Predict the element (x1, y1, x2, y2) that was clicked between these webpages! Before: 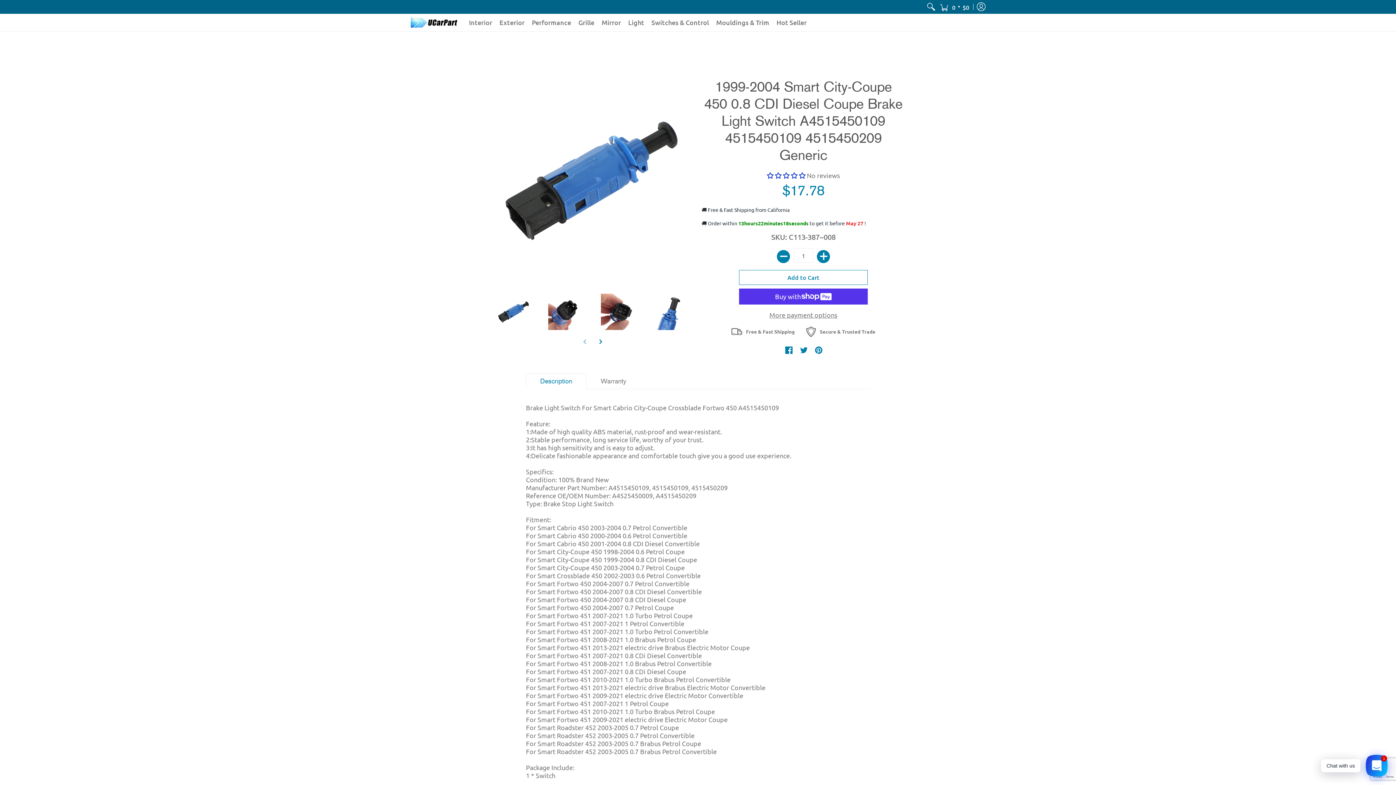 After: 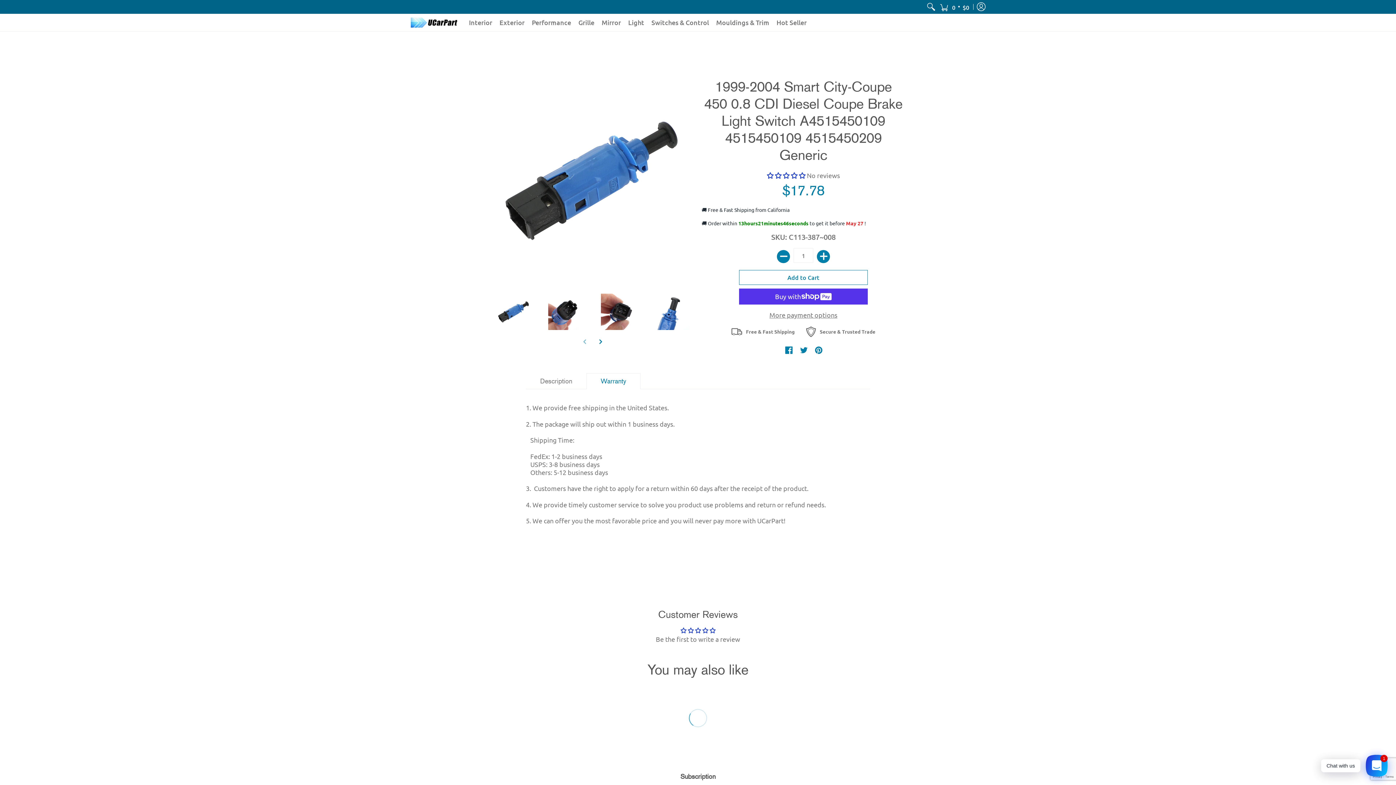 Action: label: Warranty bbox: (586, 360, 640, 376)